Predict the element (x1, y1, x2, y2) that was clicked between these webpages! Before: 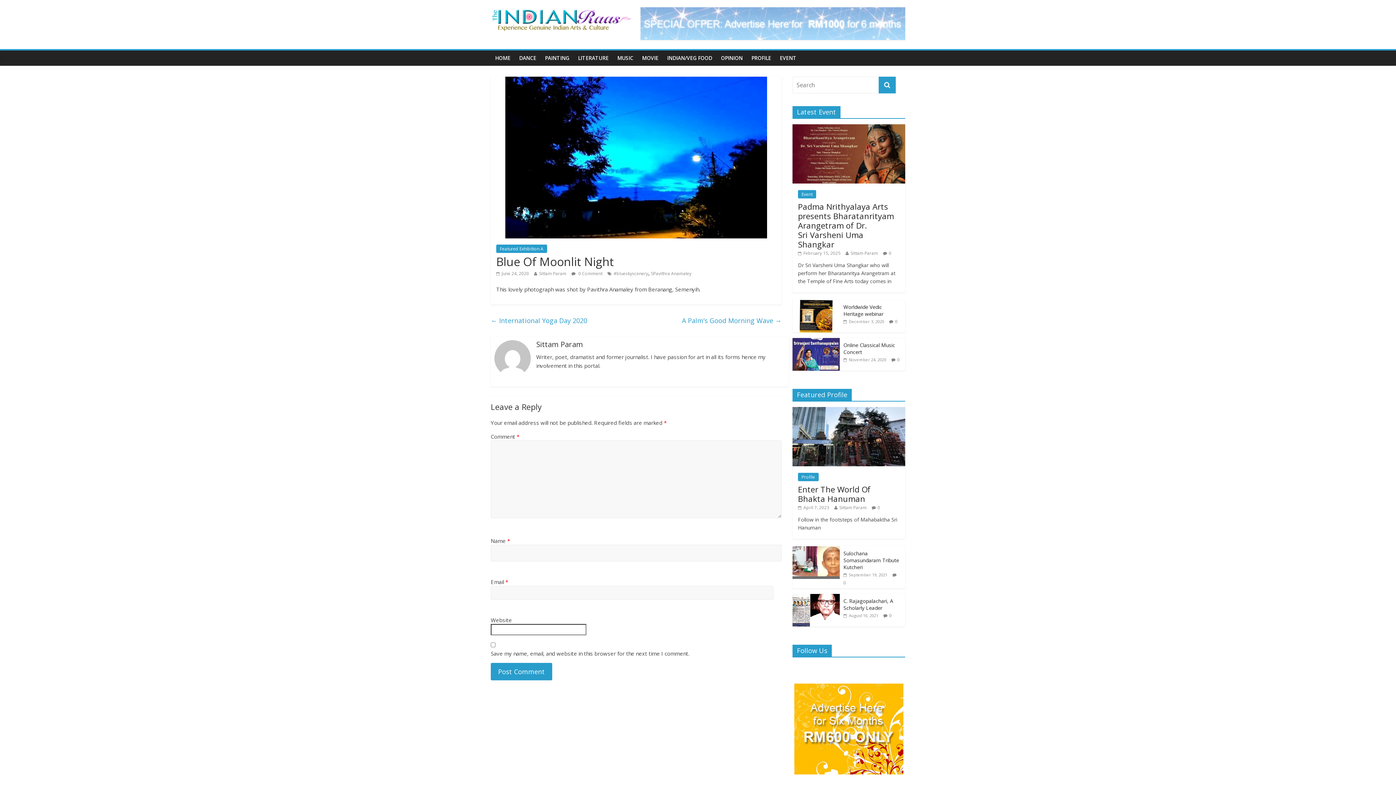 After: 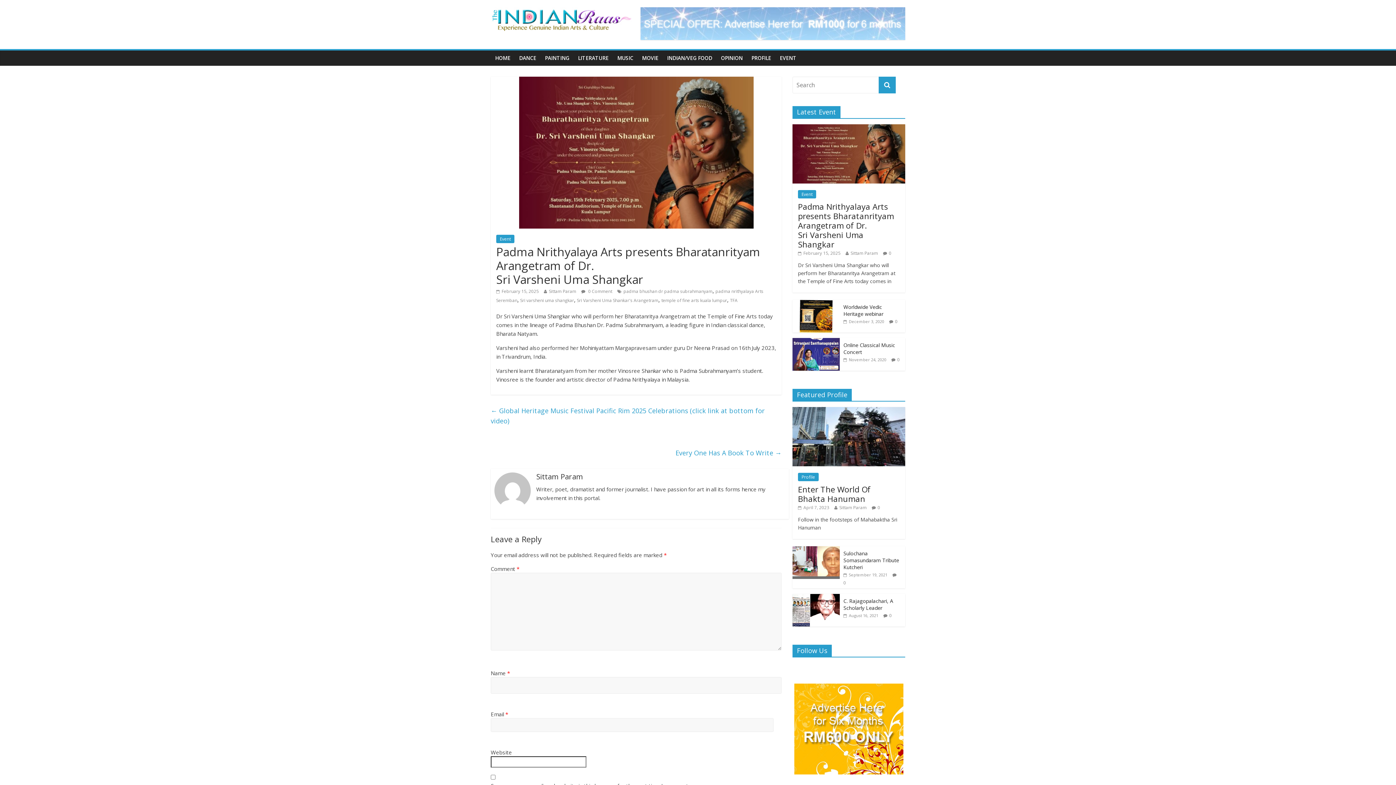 Action: bbox: (798, 250, 840, 256) label:  February 15, 2025